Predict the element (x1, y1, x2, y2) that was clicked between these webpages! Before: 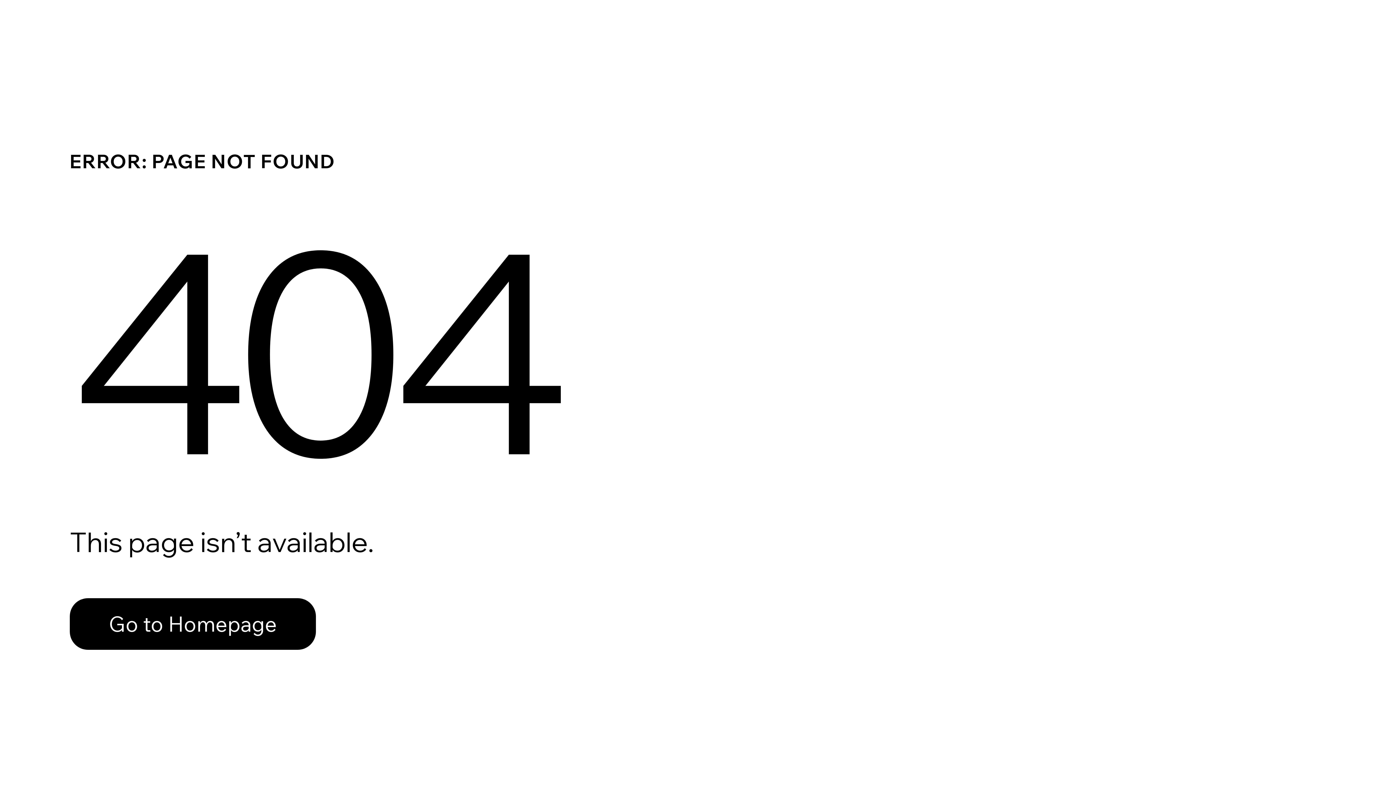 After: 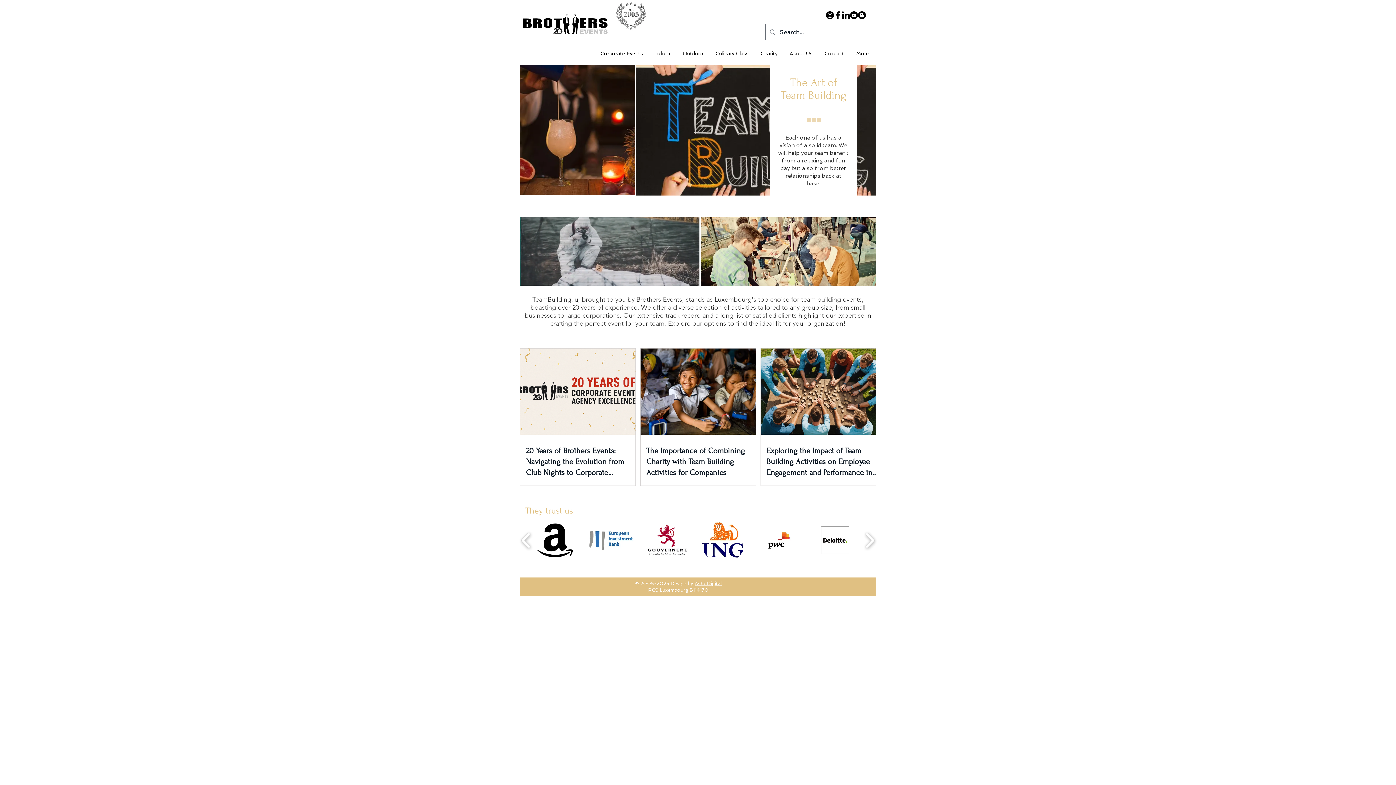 Action: label: Go to Homepage bbox: (69, 582, 768, 659)